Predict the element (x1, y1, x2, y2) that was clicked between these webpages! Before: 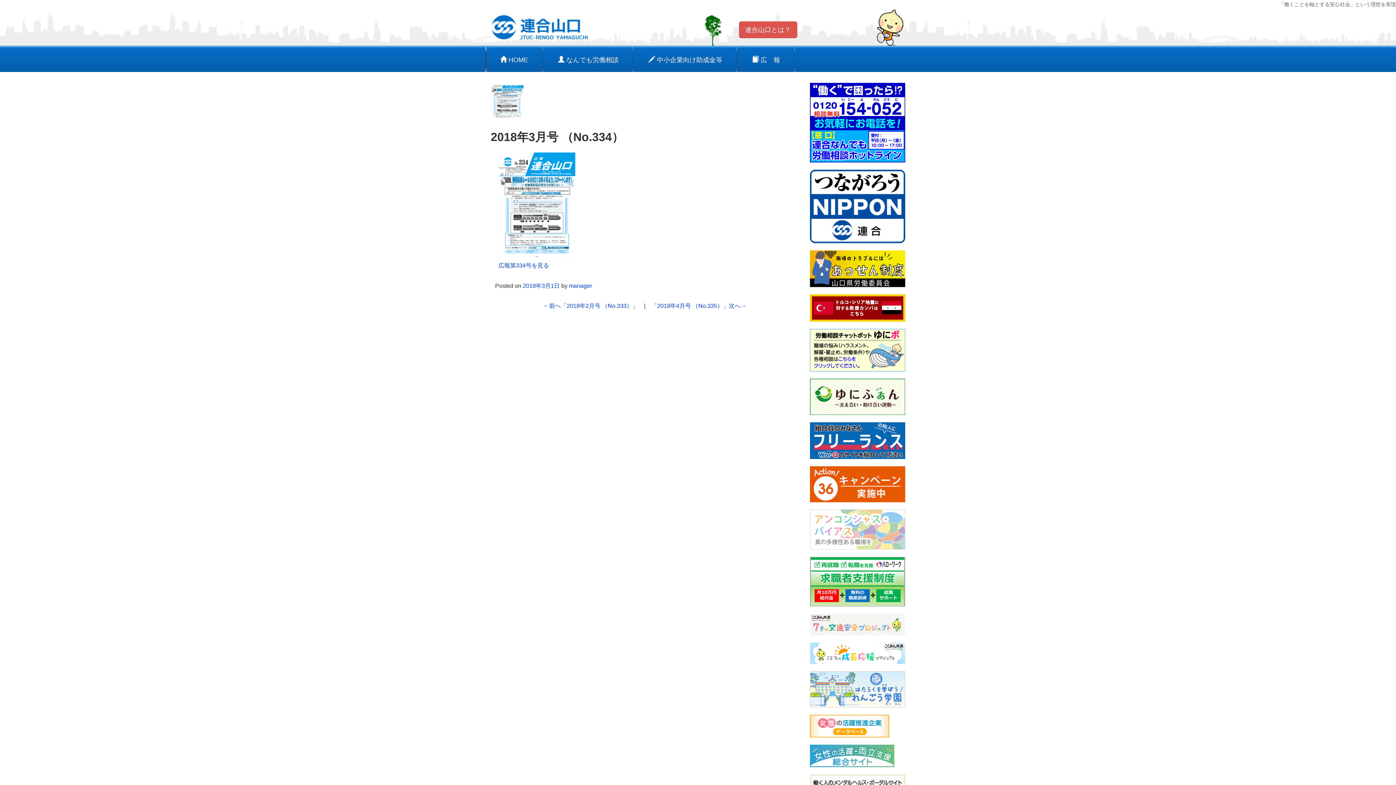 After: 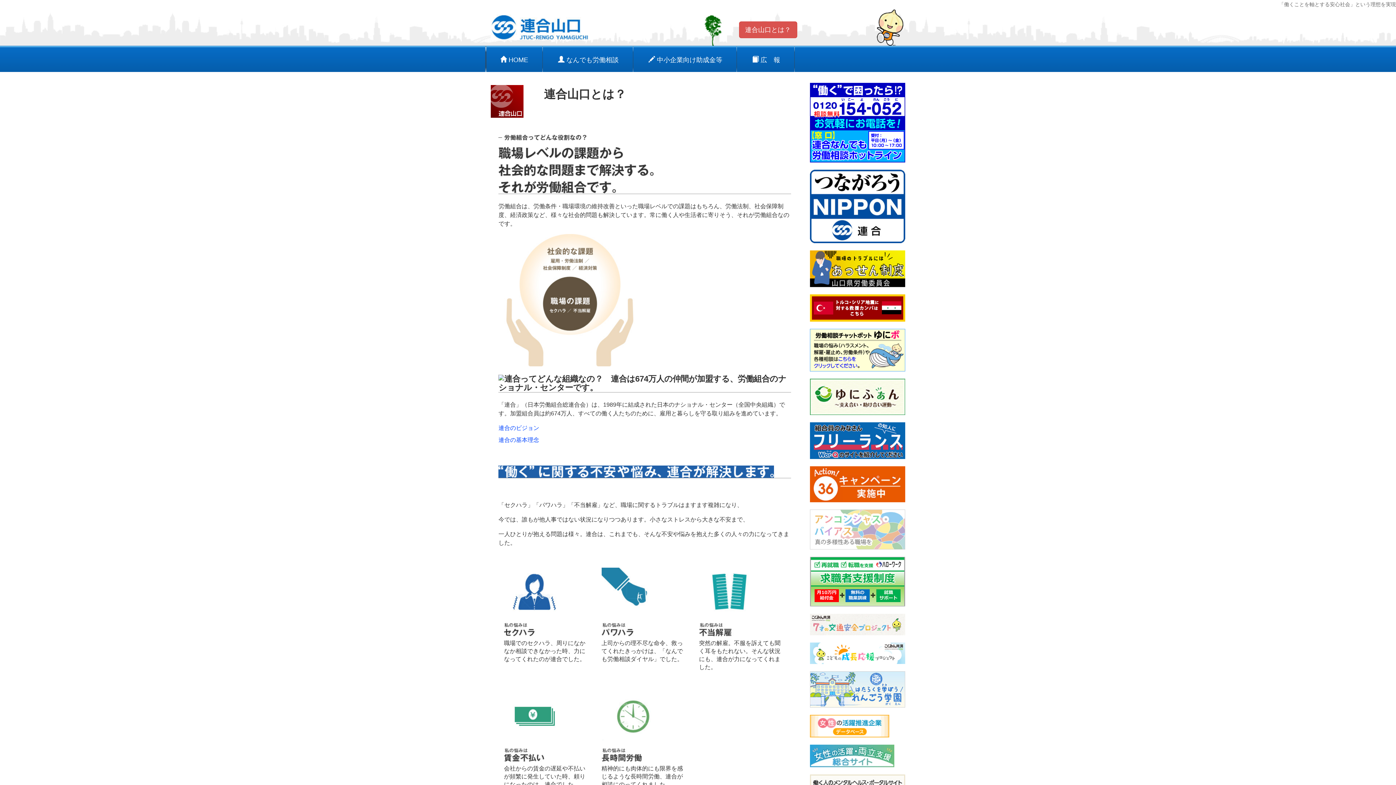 Action: label: 連合山口とは？ bbox: (745, 26, 791, 33)